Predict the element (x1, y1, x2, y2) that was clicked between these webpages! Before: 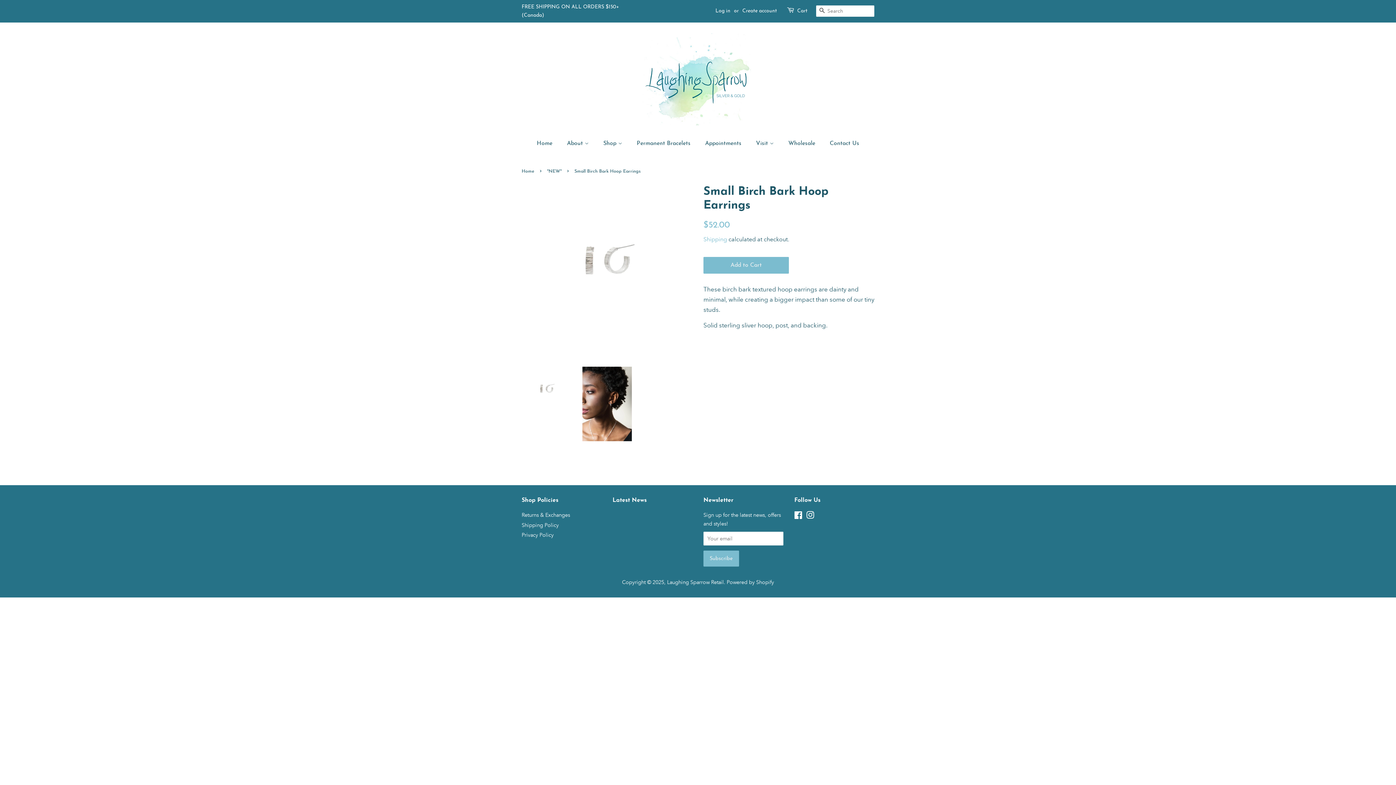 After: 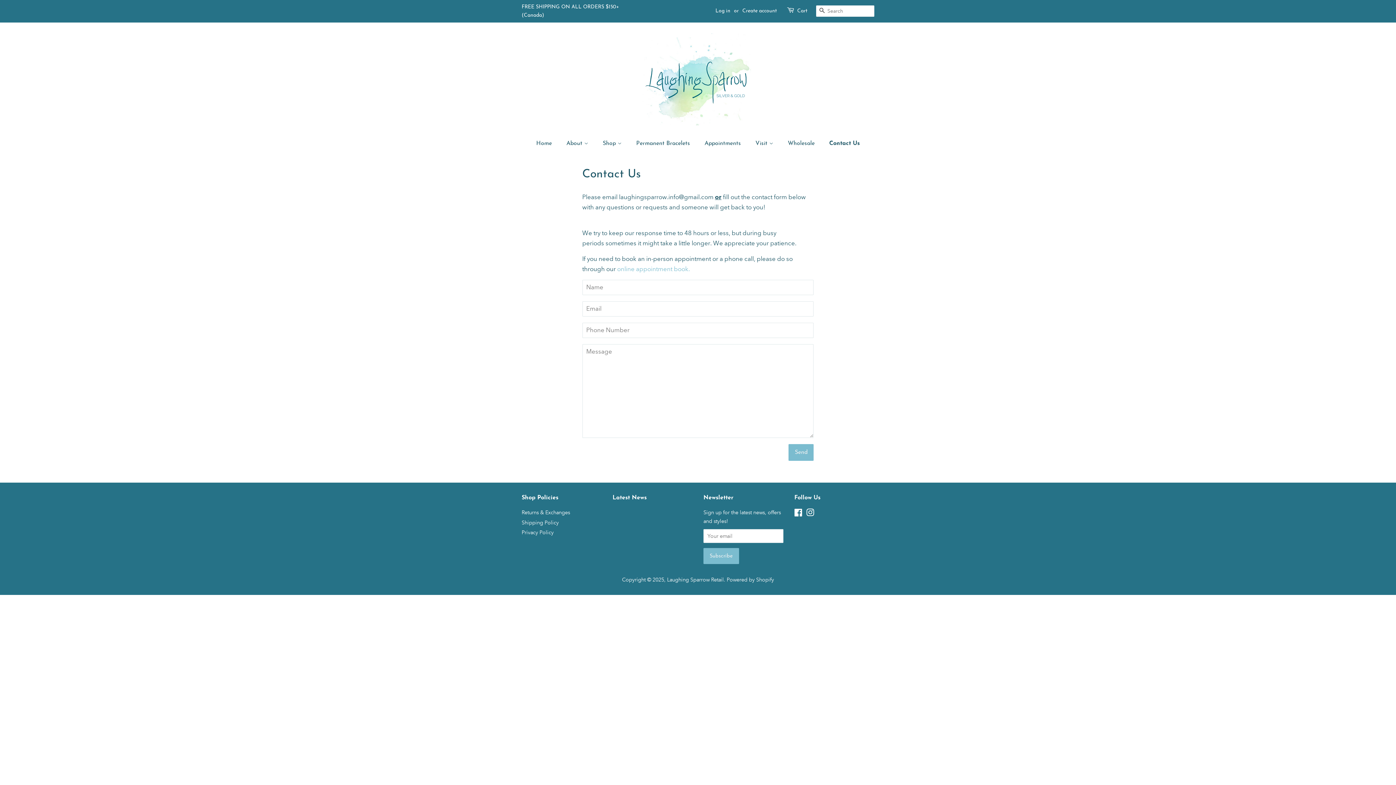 Action: bbox: (824, 136, 859, 151) label: Contact Us